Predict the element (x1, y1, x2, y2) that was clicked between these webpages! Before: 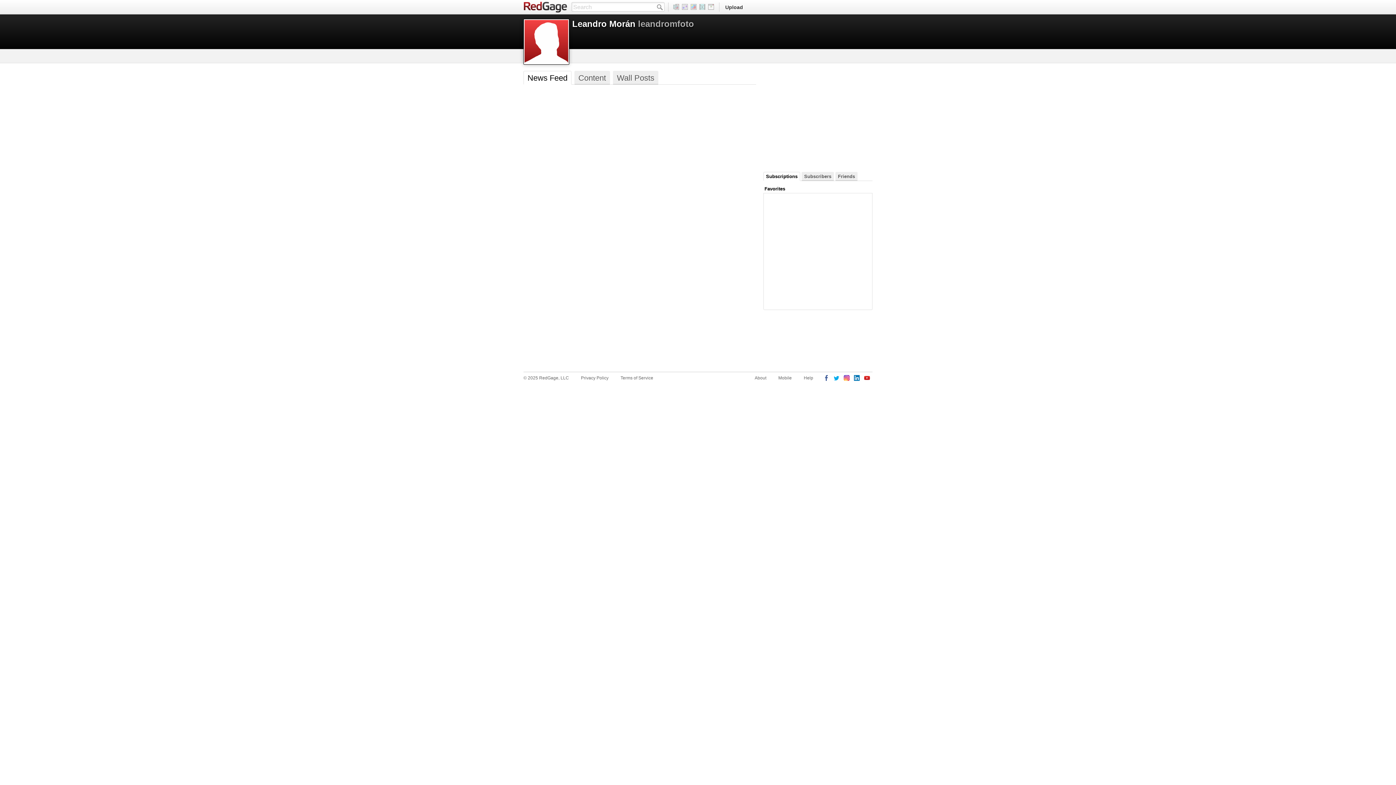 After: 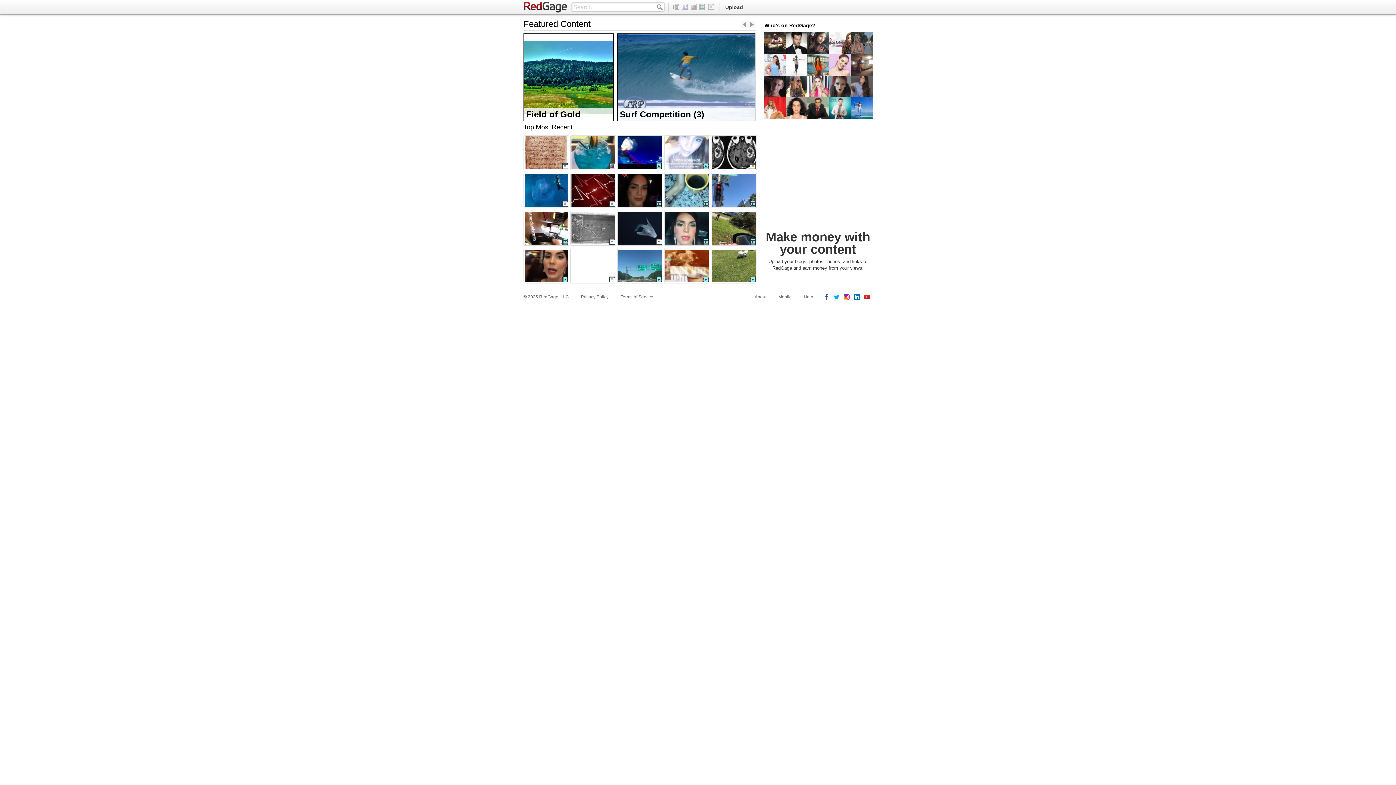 Action: bbox: (672, 4, 681, 9)